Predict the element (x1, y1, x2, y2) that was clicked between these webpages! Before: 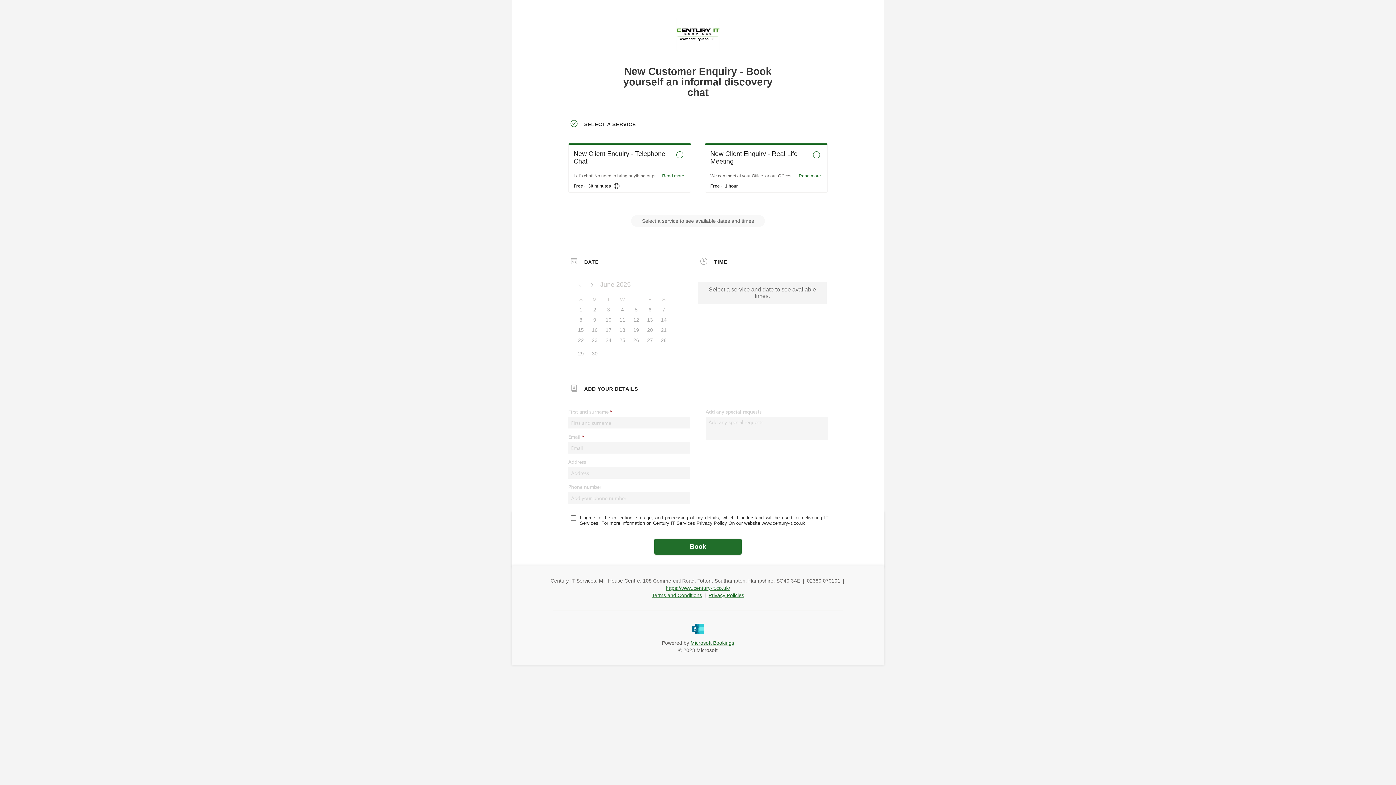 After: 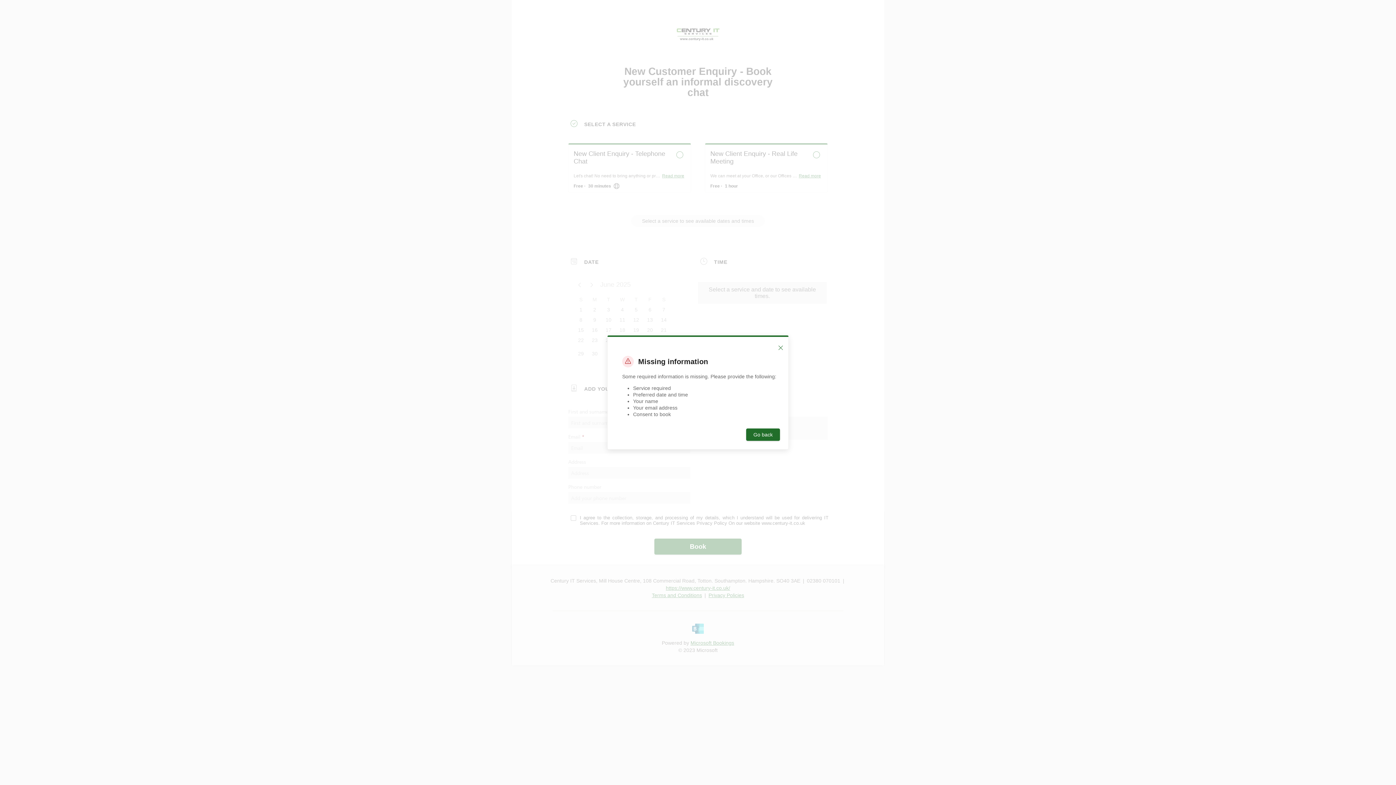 Action: bbox: (654, 534, 741, 550) label: Book